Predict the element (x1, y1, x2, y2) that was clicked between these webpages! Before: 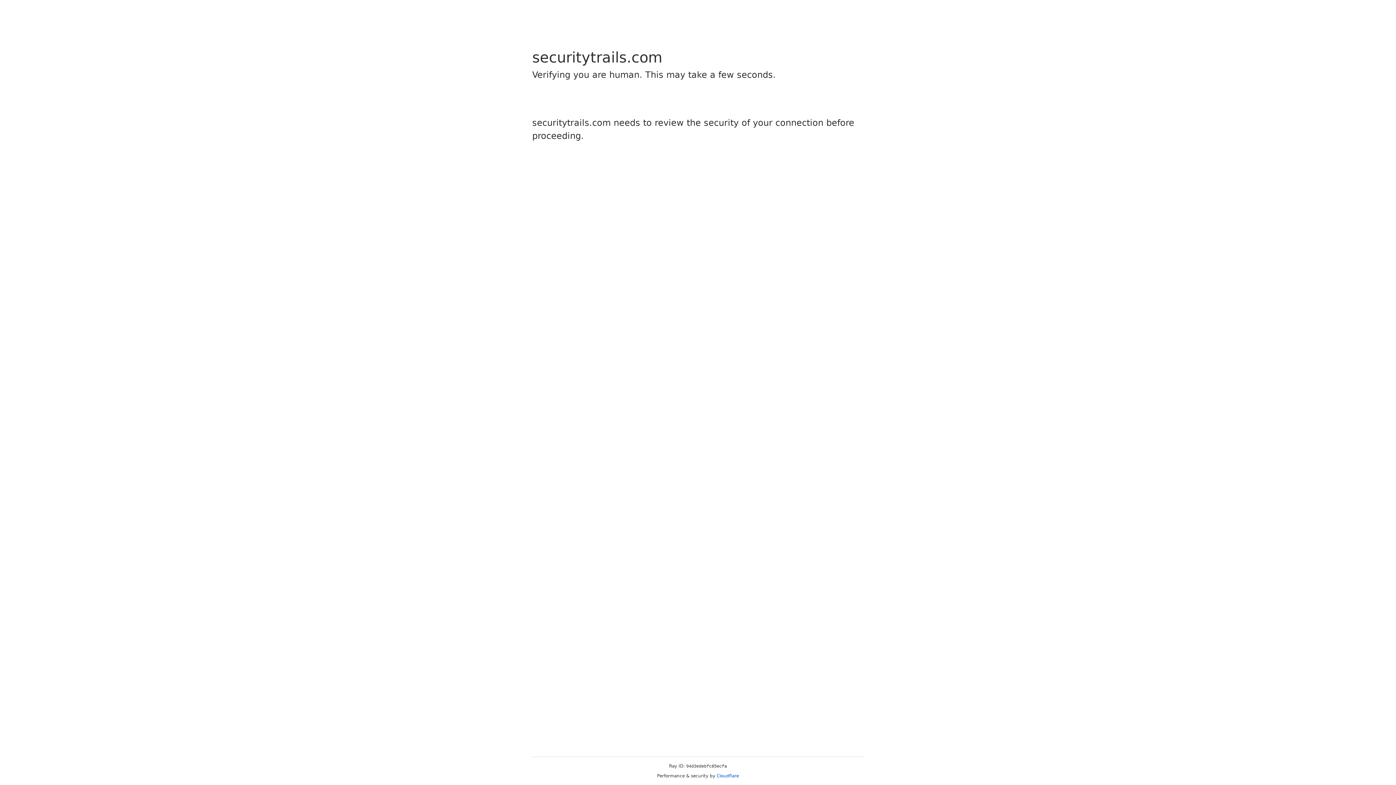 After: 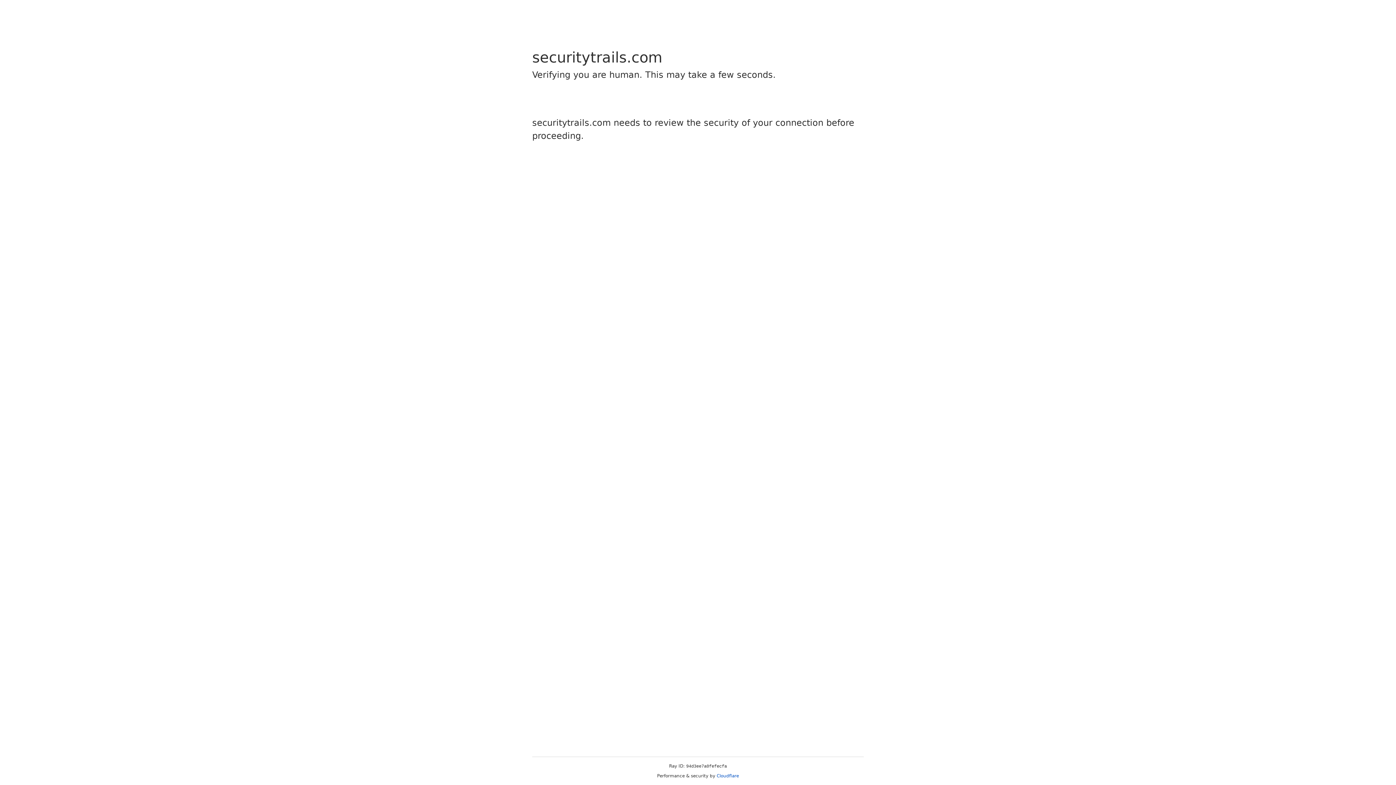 Action: bbox: (716, 773, 739, 778) label: Cloudflare